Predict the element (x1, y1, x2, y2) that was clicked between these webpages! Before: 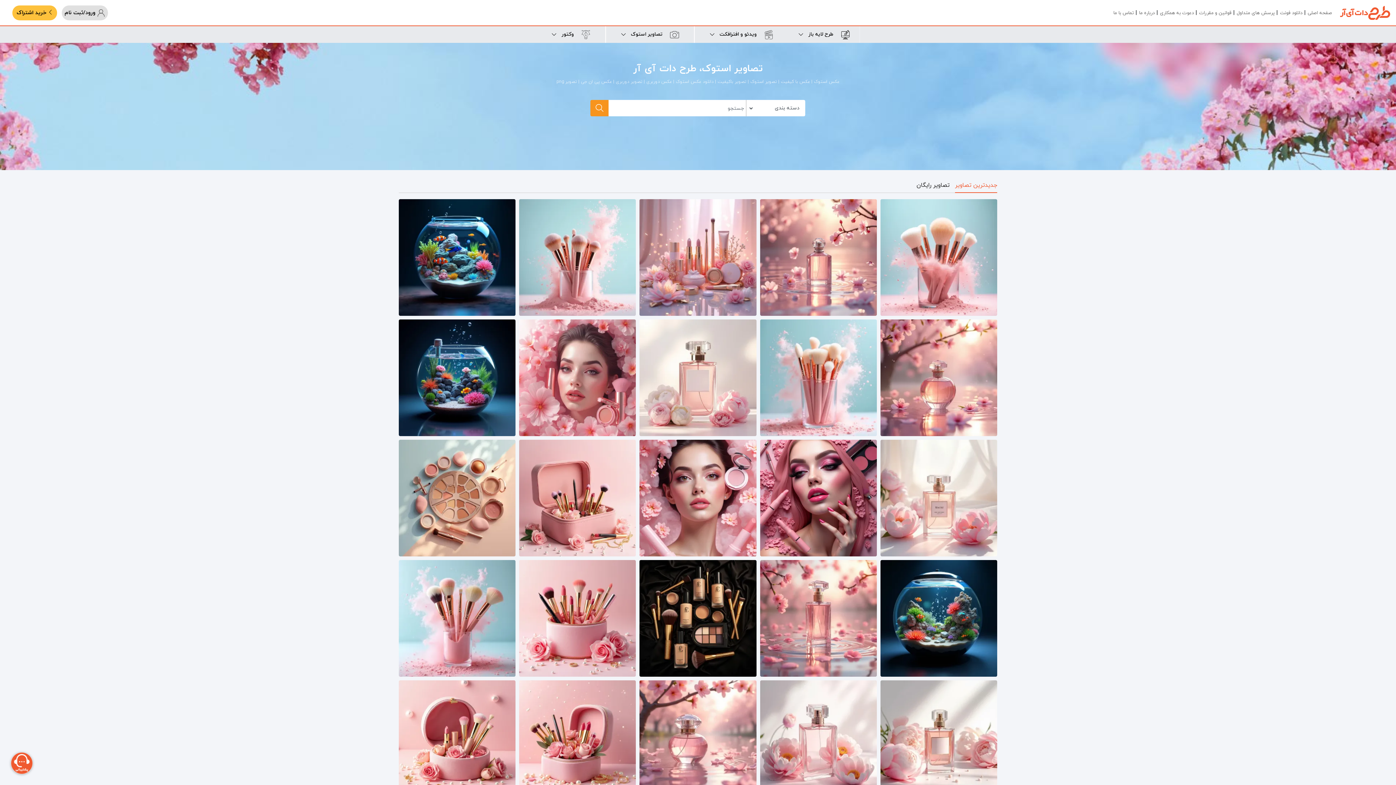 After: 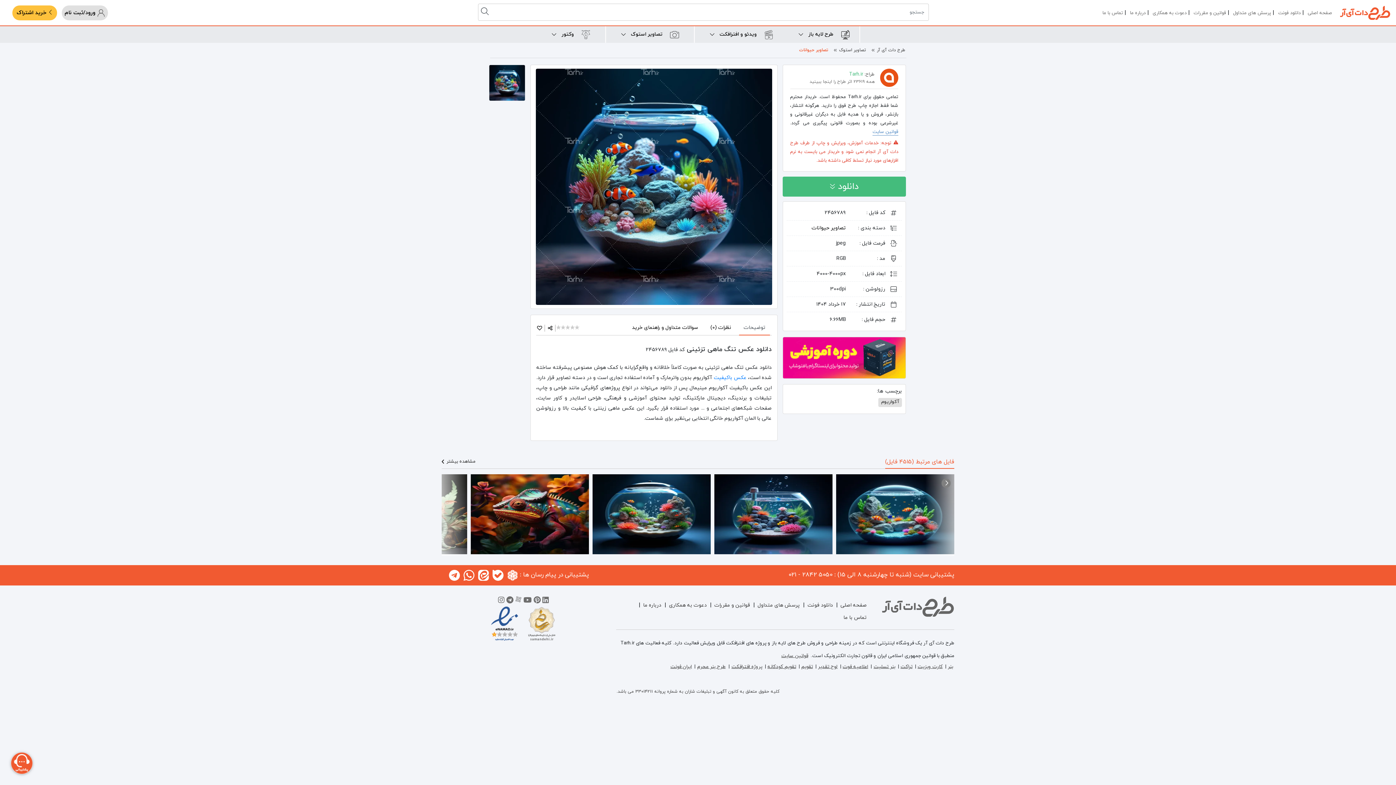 Action: bbox: (398, 307, 515, 315) label: دانلود عکس تنگ ماهی تزئینی